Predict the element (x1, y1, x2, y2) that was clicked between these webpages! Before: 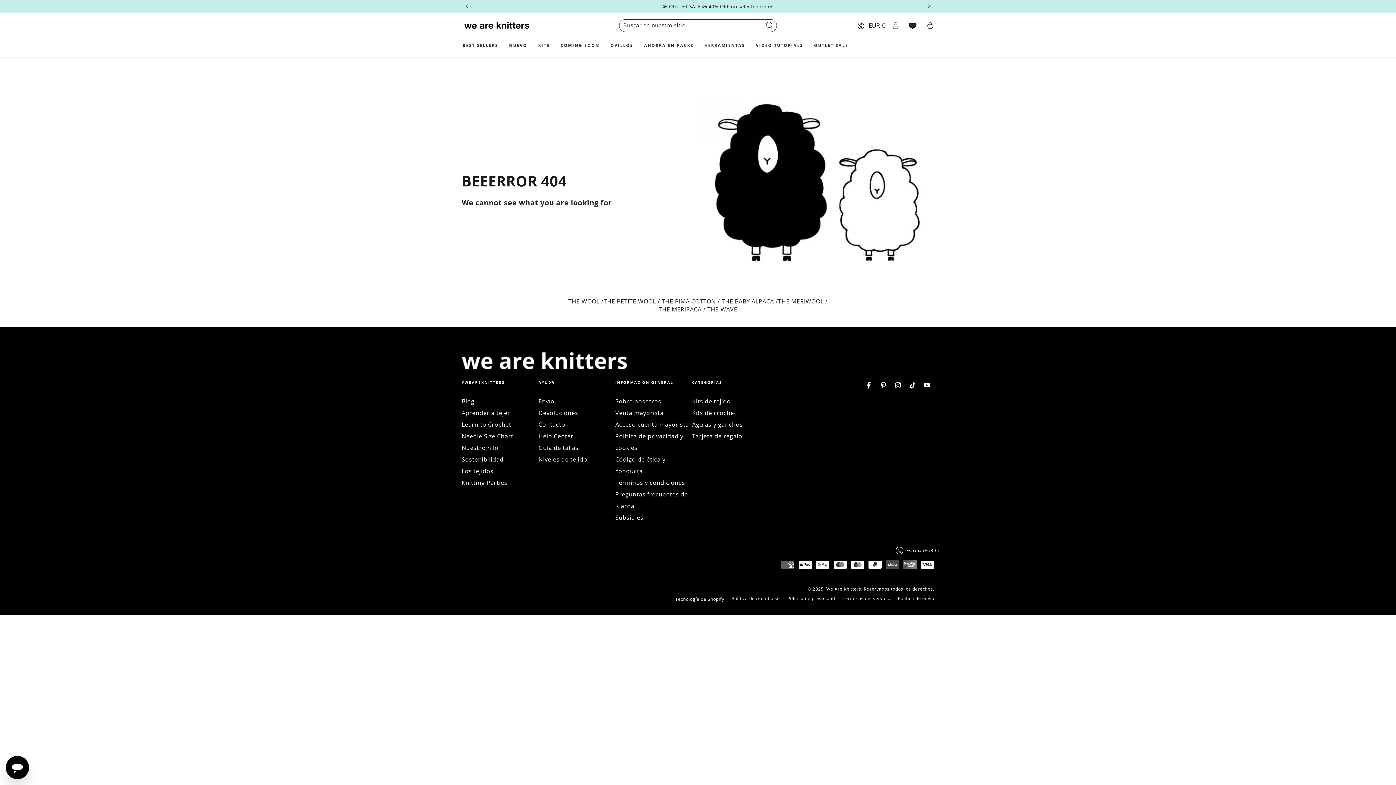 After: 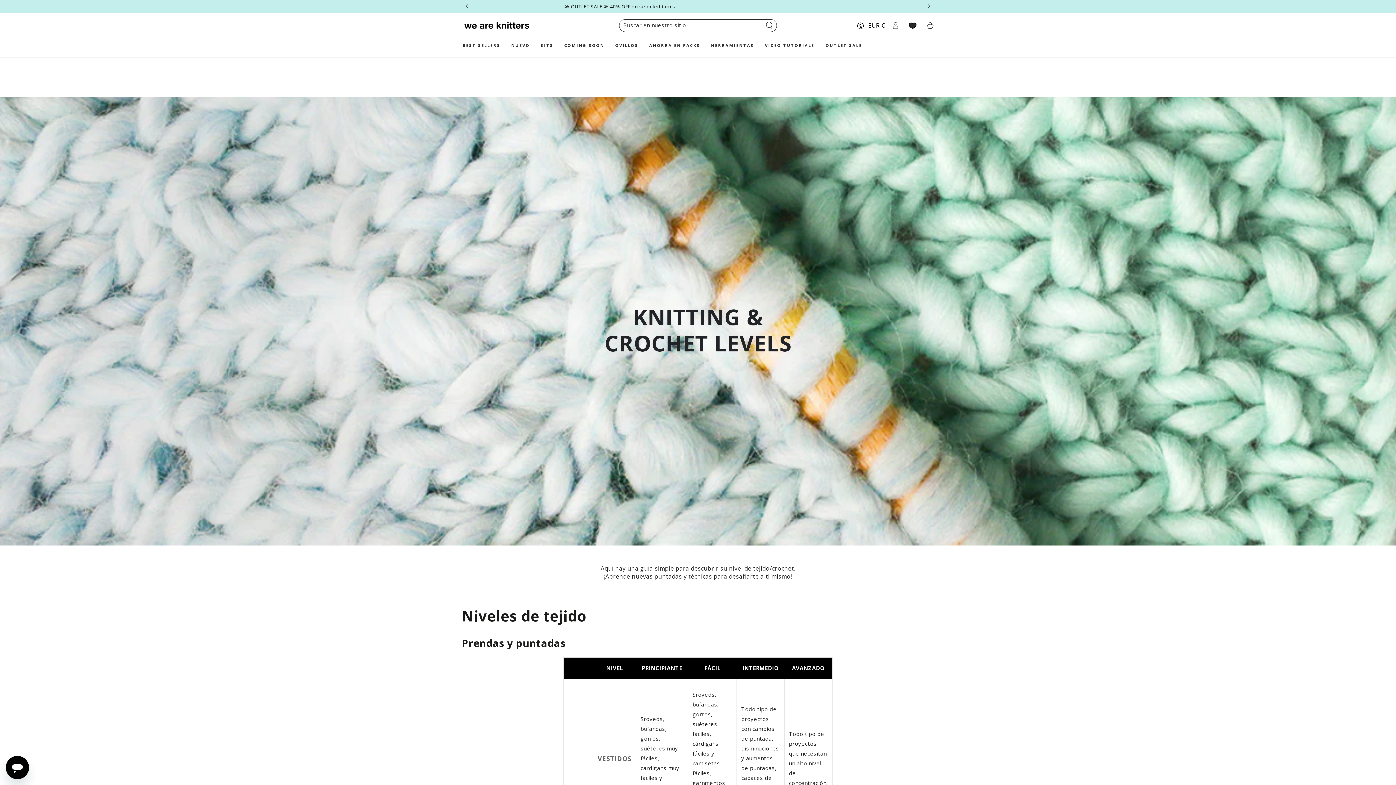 Action: label: Niveles de tejido bbox: (538, 455, 587, 463)